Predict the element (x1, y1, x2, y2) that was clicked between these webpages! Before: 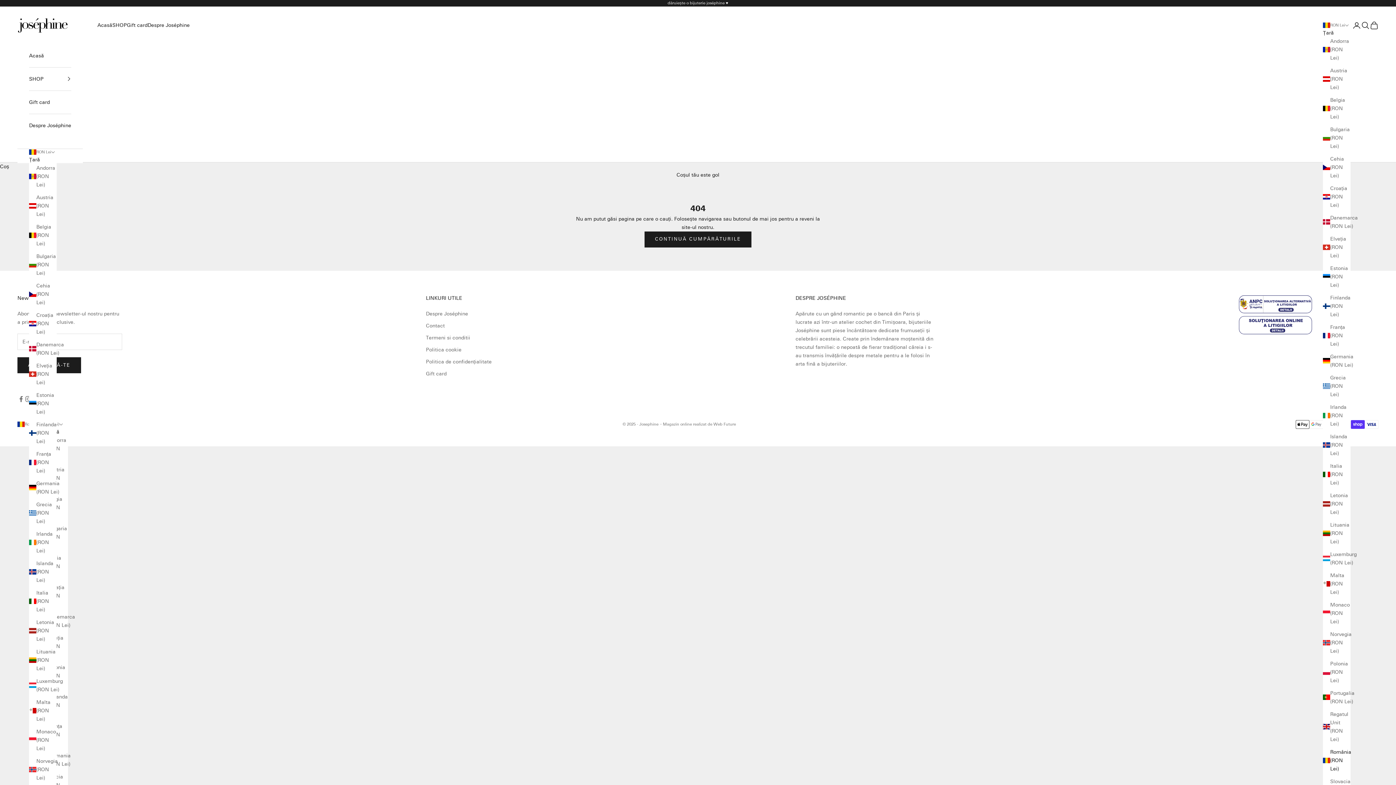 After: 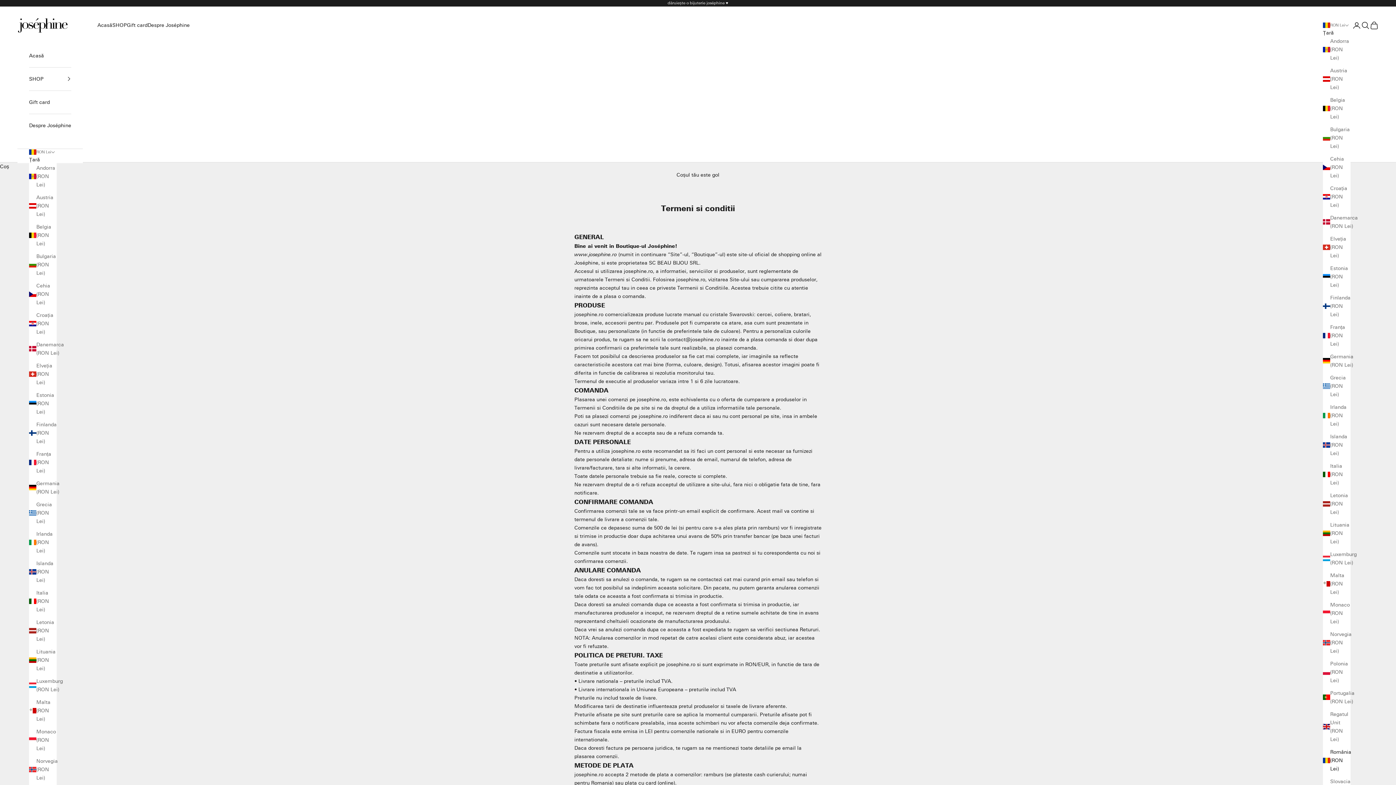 Action: bbox: (426, 334, 470, 340) label: Termeni si conditii